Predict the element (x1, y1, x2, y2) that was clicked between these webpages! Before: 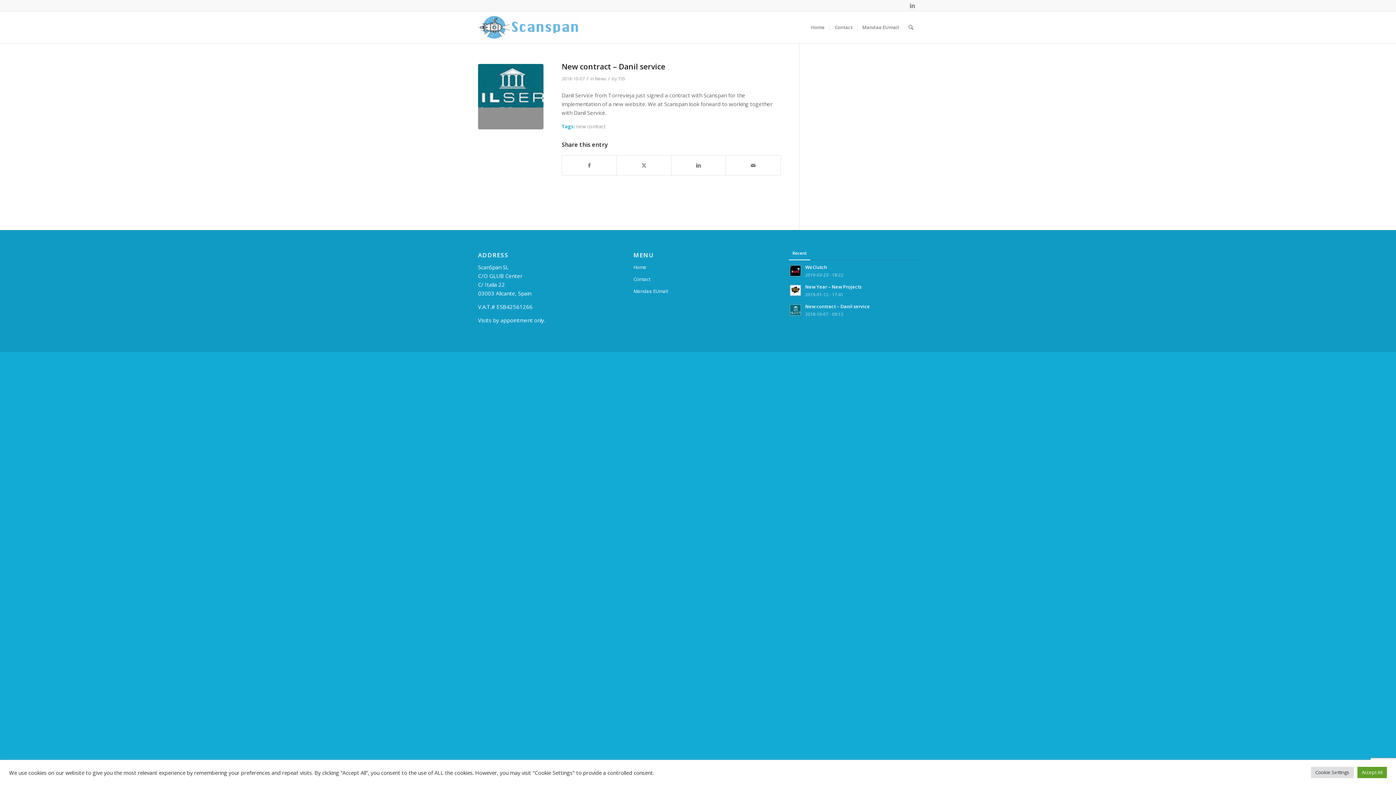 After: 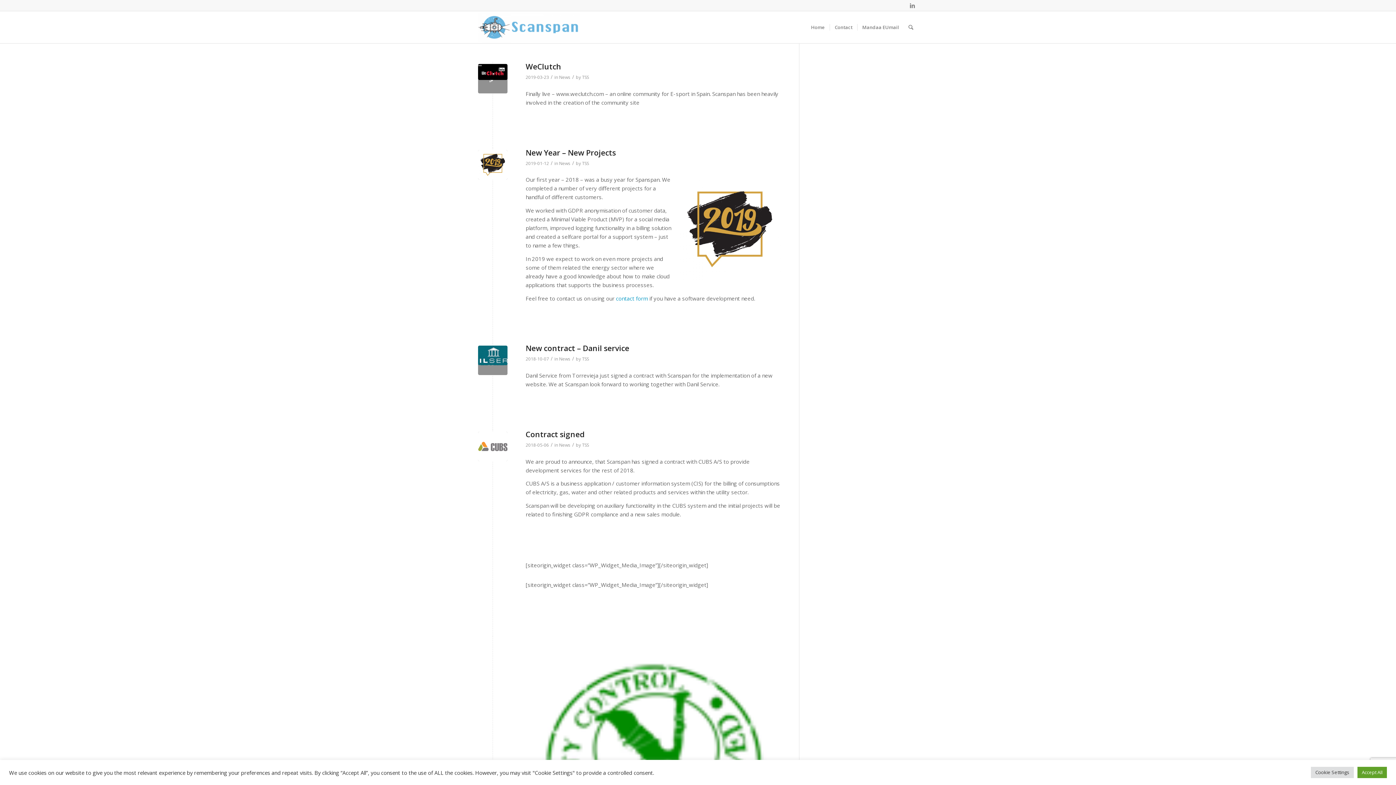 Action: bbox: (595, 75, 606, 81) label: News